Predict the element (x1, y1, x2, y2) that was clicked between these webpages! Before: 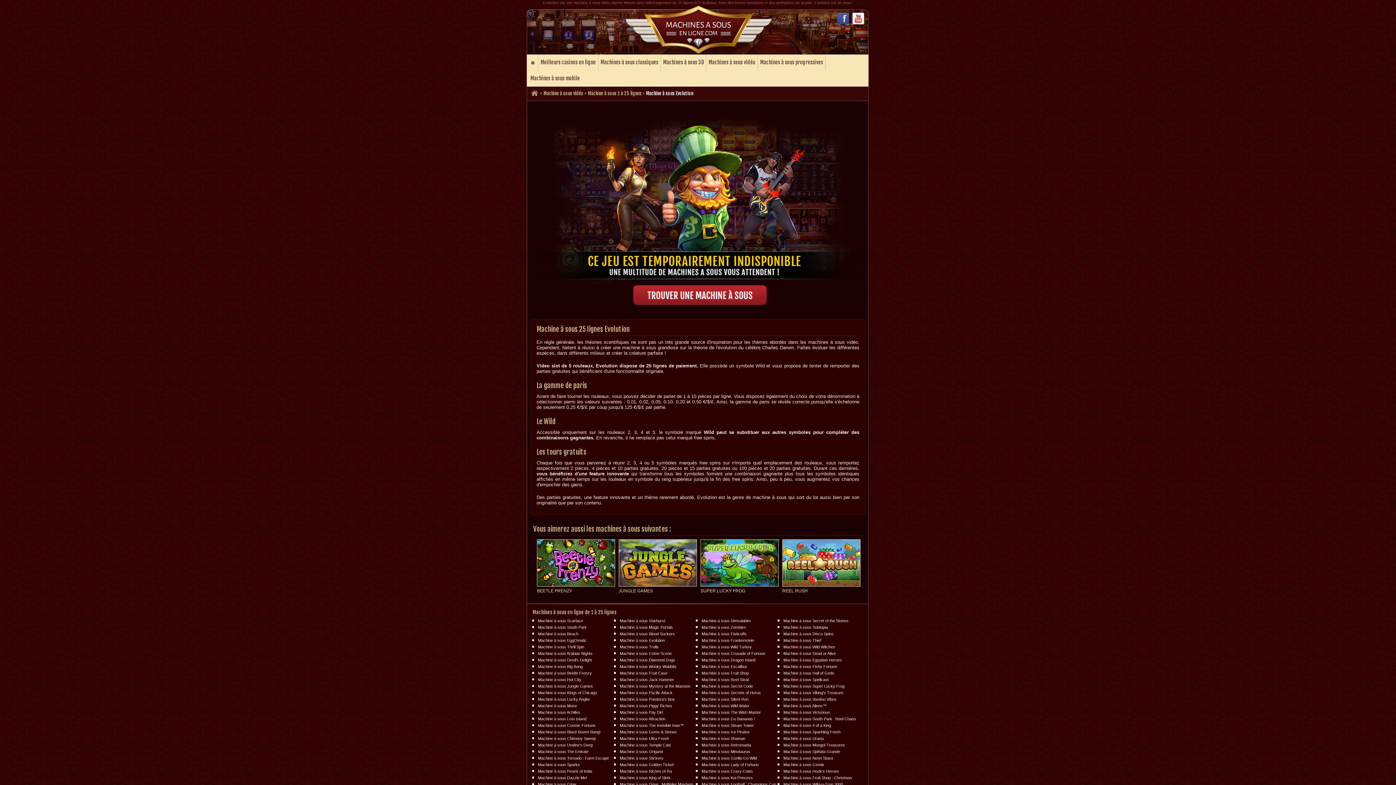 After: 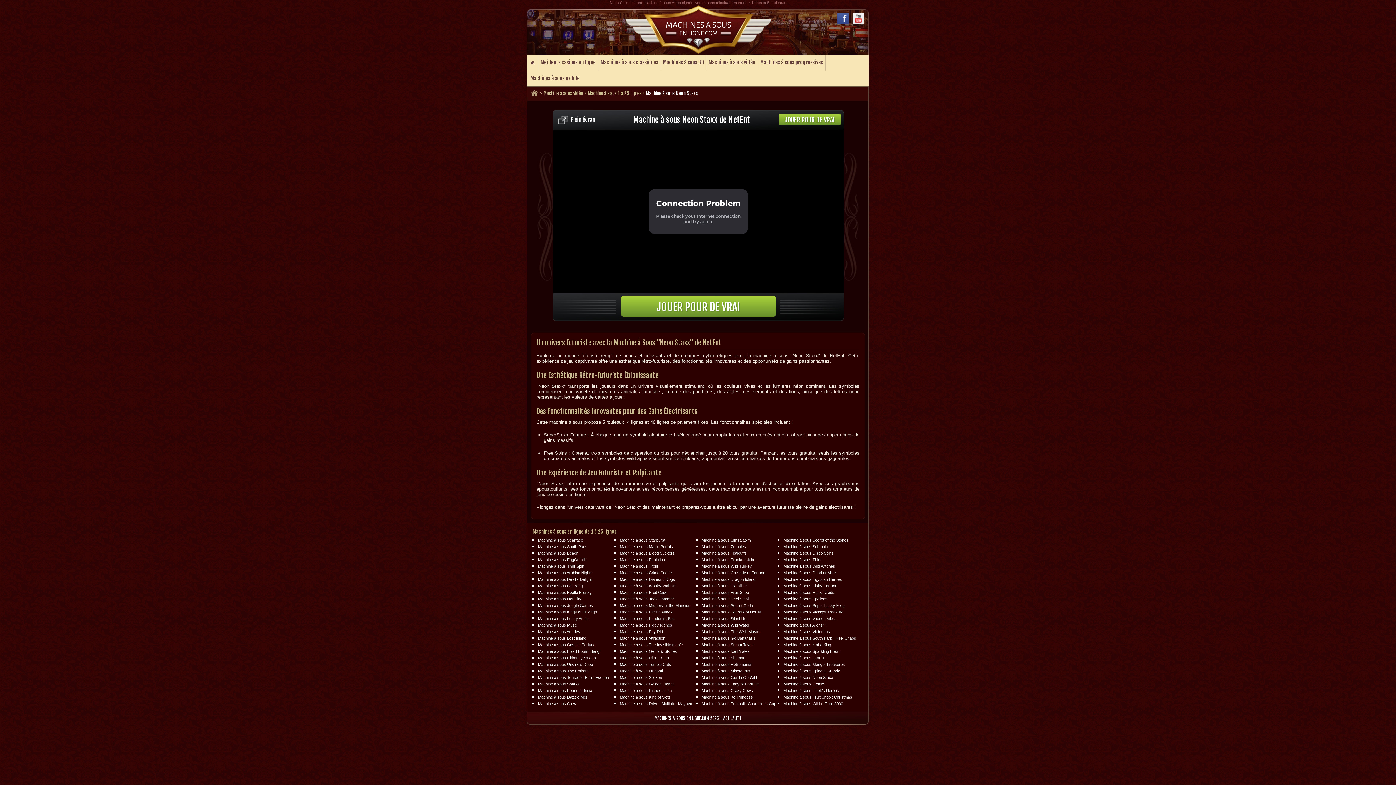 Action: label: Machine à sous Neon Staxx bbox: (783, 756, 833, 760)